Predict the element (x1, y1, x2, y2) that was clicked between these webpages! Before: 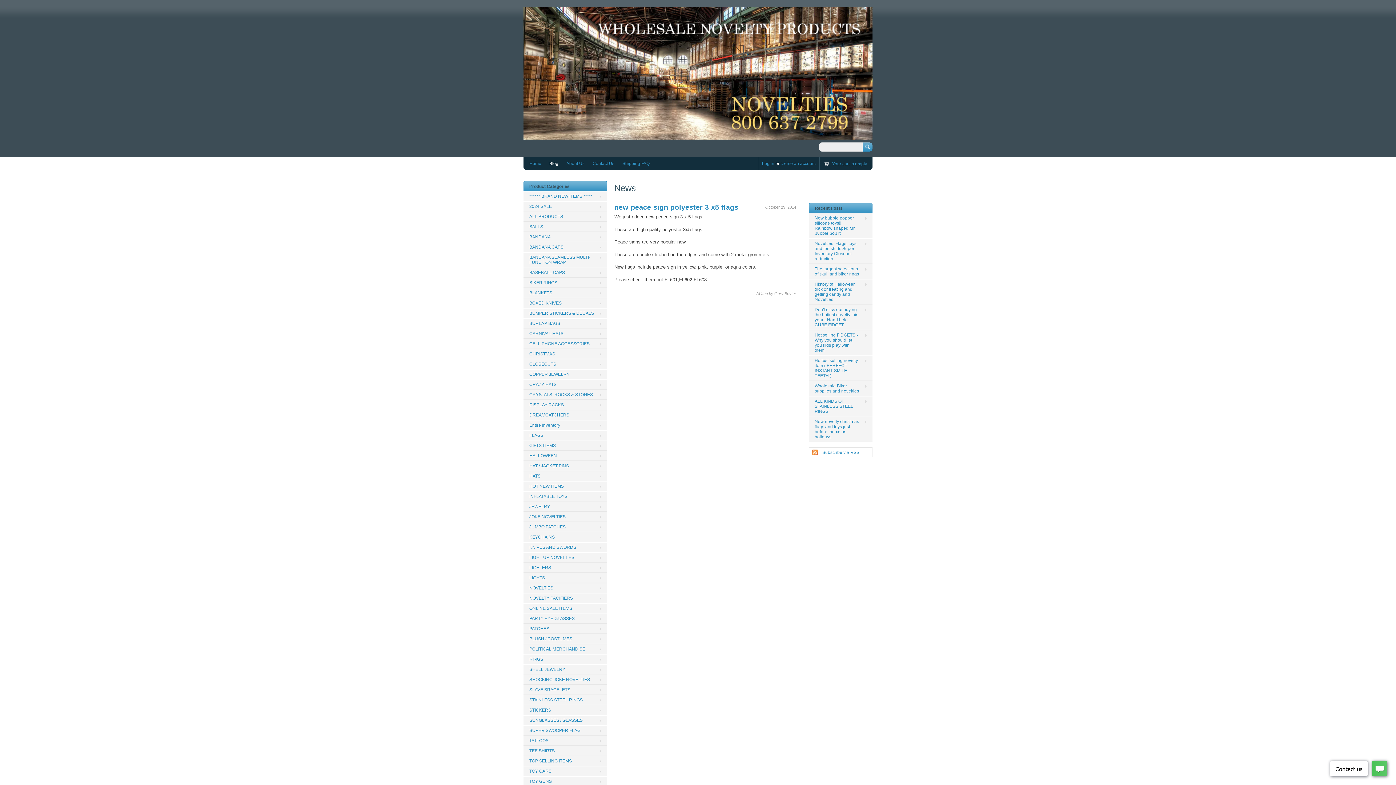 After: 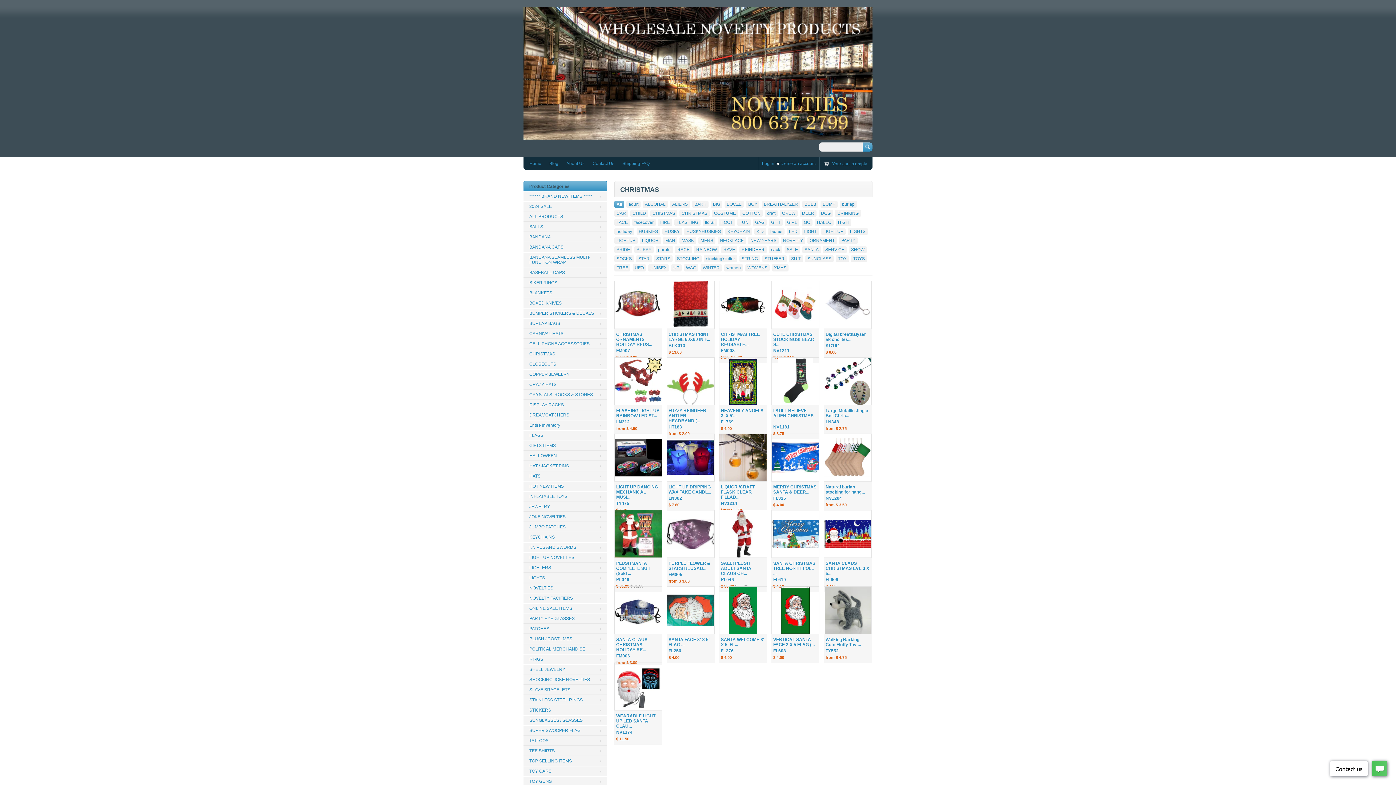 Action: label: CHRISTMAS bbox: (523, 349, 607, 359)